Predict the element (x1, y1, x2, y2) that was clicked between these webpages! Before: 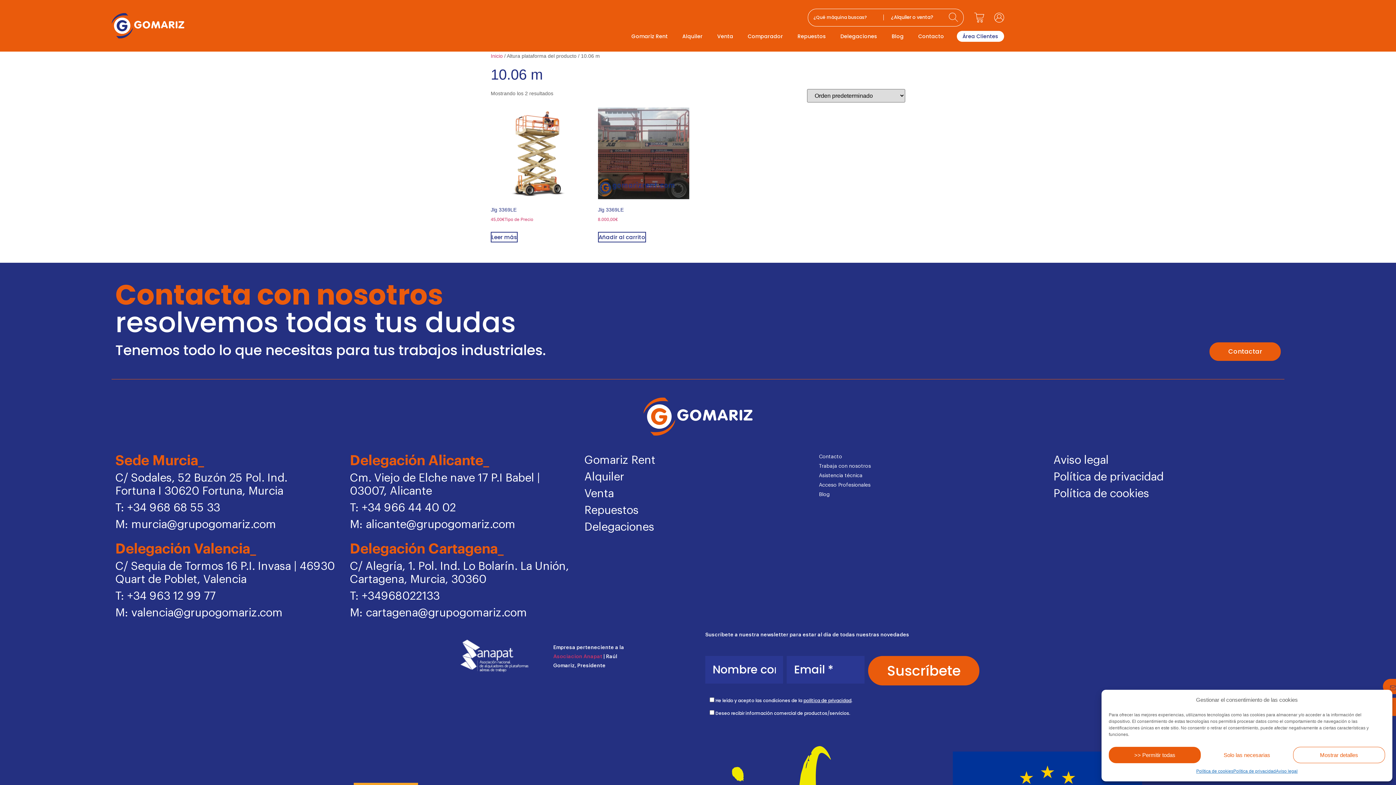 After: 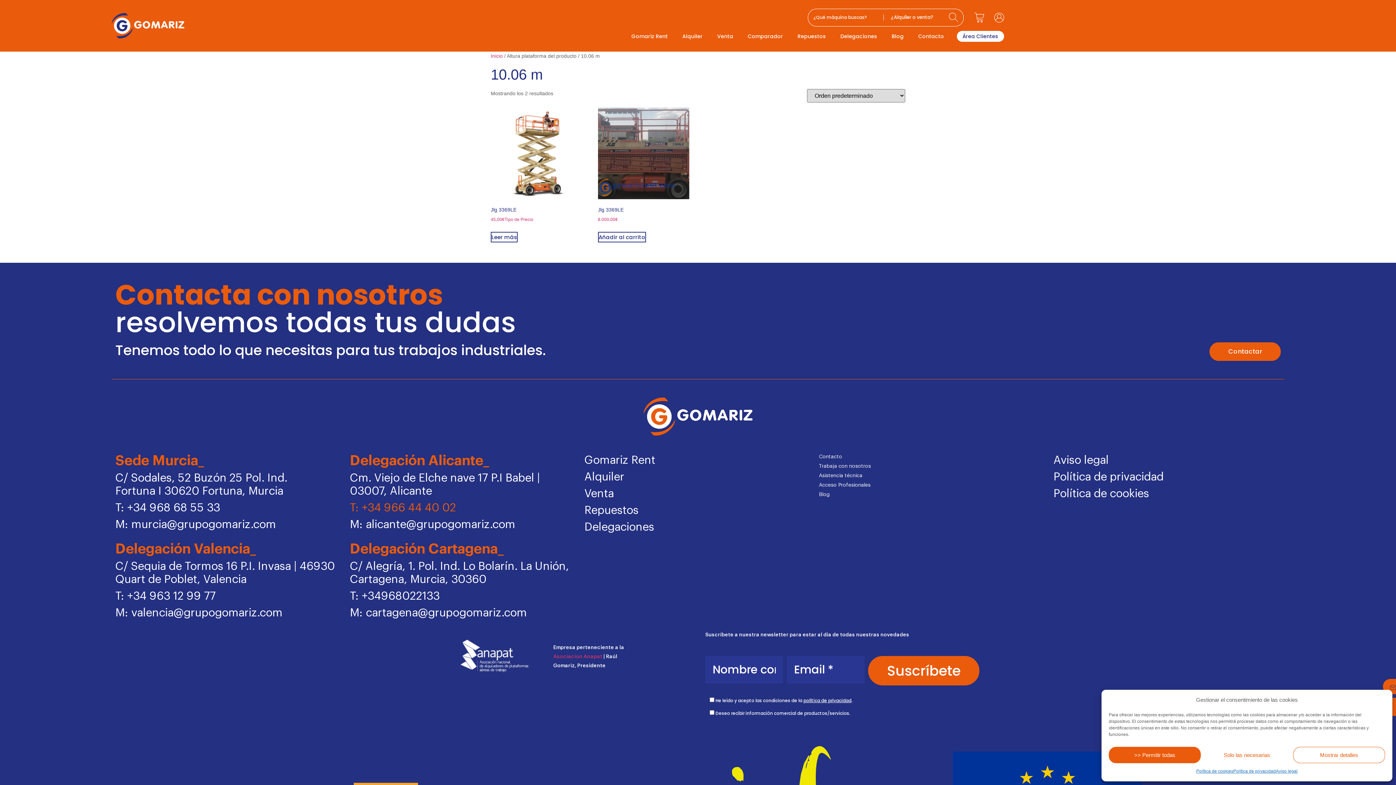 Action: bbox: (349, 502, 456, 513) label: T: +34 966 44 40 02